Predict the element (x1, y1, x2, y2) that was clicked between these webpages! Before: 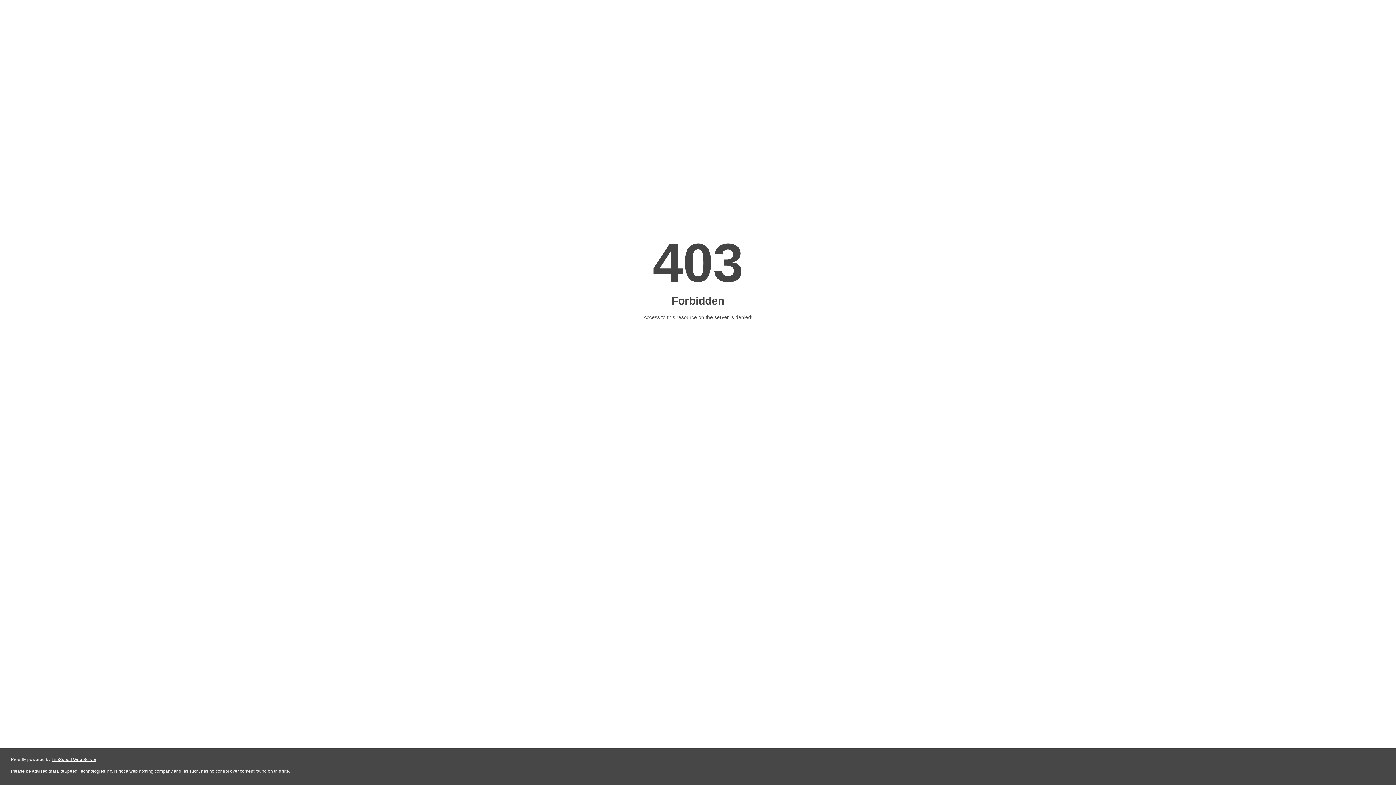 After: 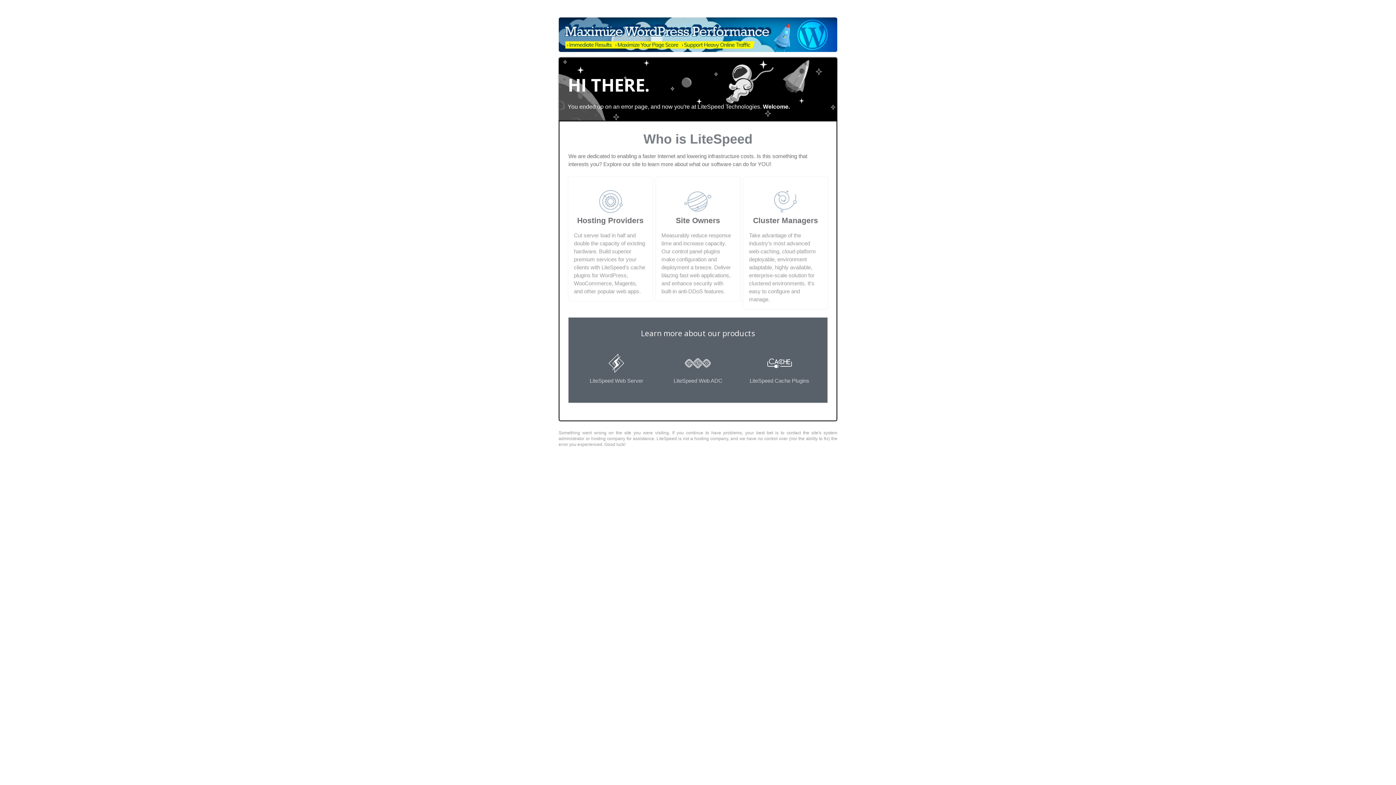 Action: bbox: (51, 757, 96, 762) label: LiteSpeed Web Server